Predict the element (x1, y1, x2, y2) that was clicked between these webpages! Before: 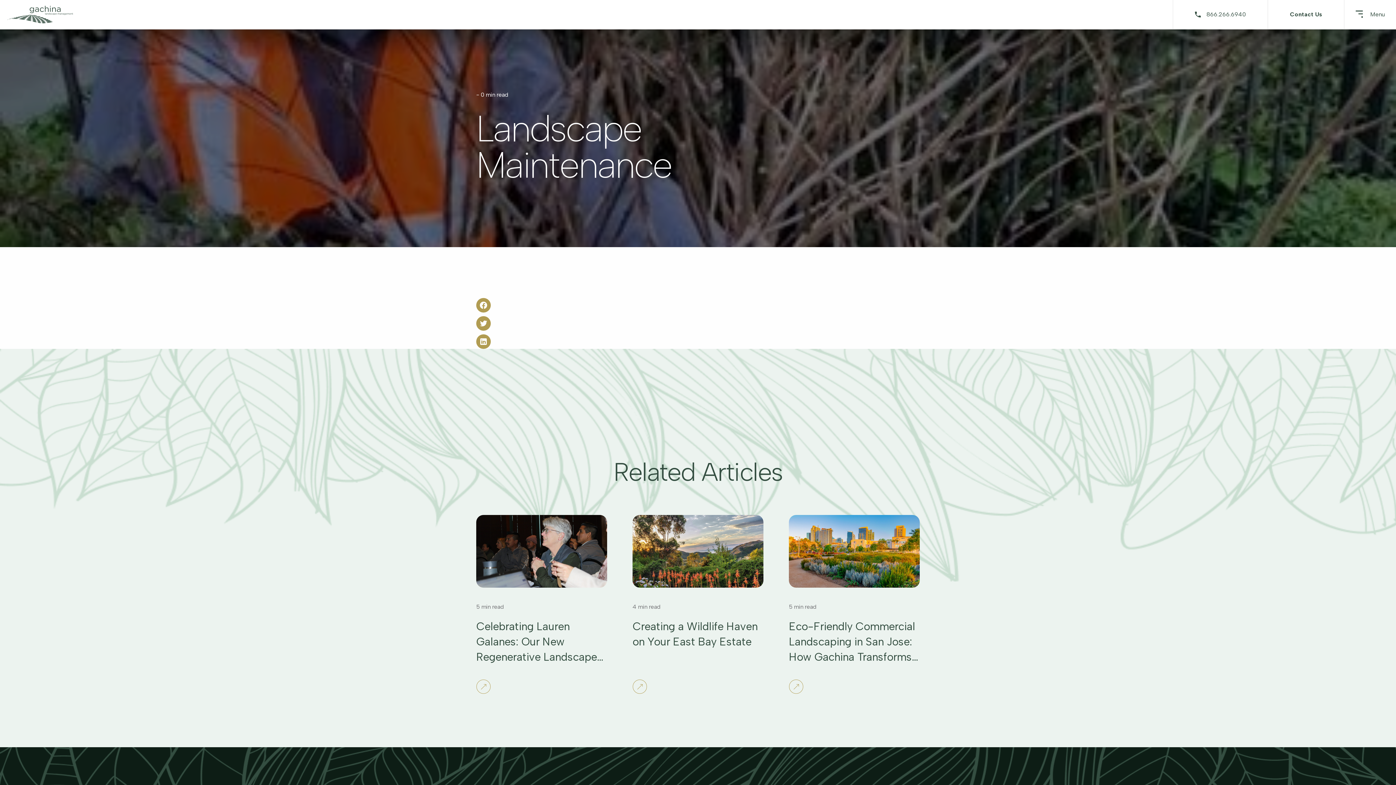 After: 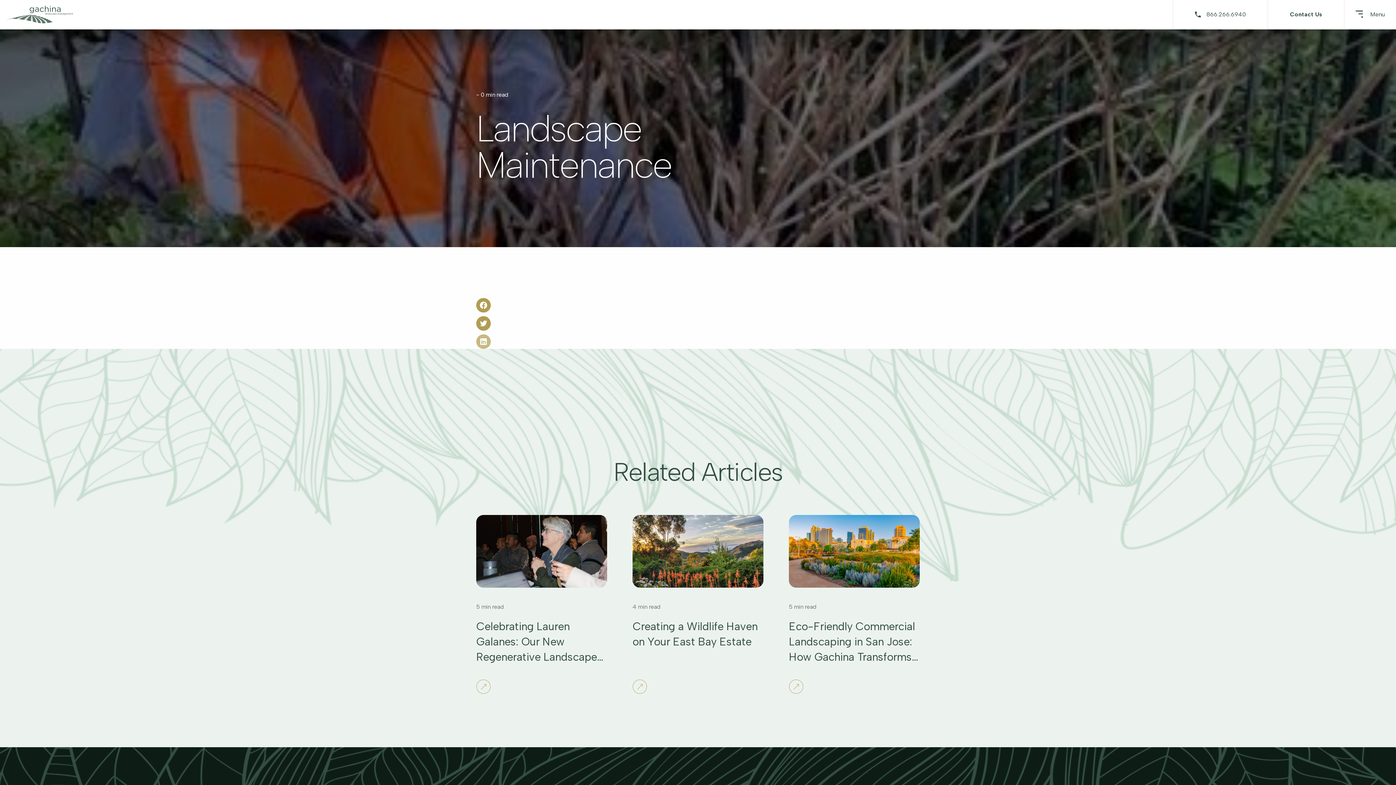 Action: bbox: (476, 334, 490, 349)